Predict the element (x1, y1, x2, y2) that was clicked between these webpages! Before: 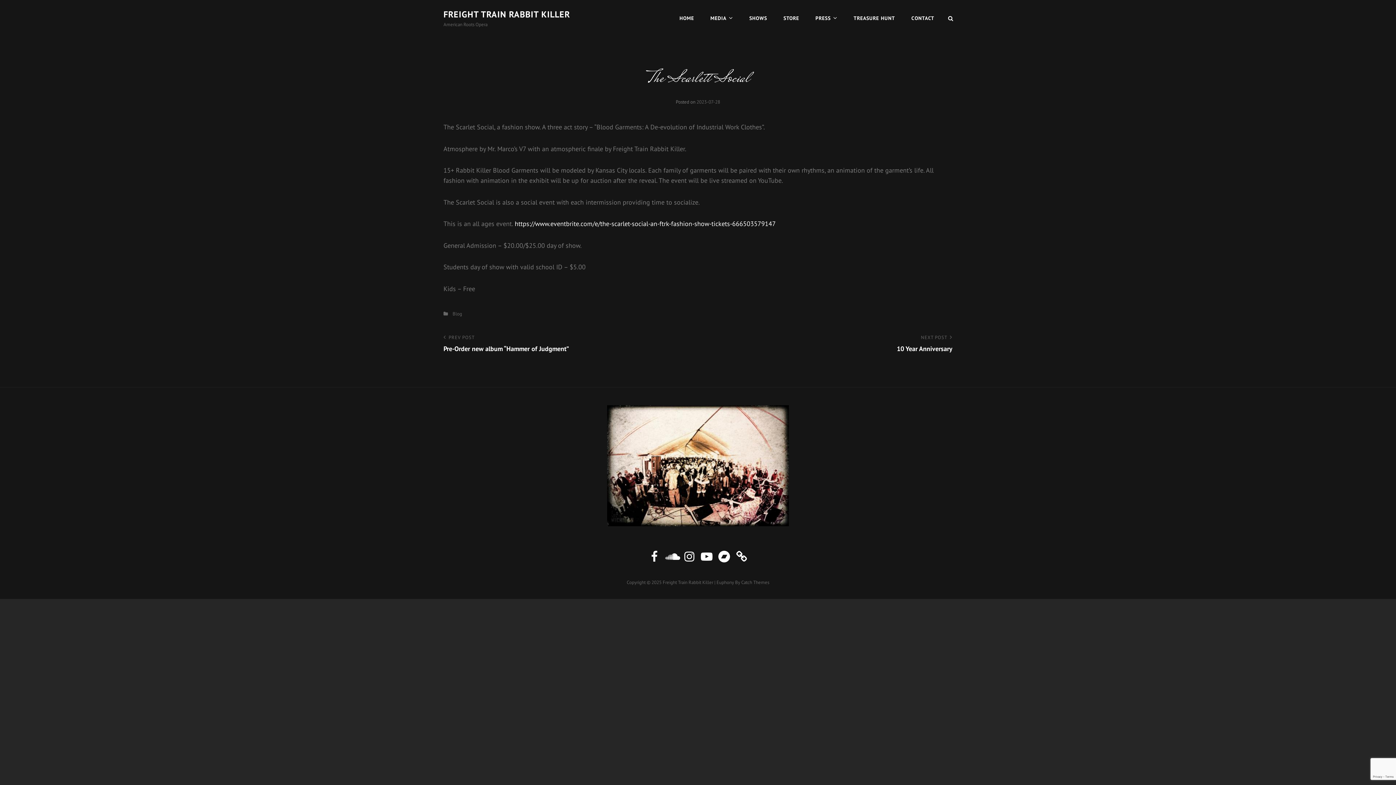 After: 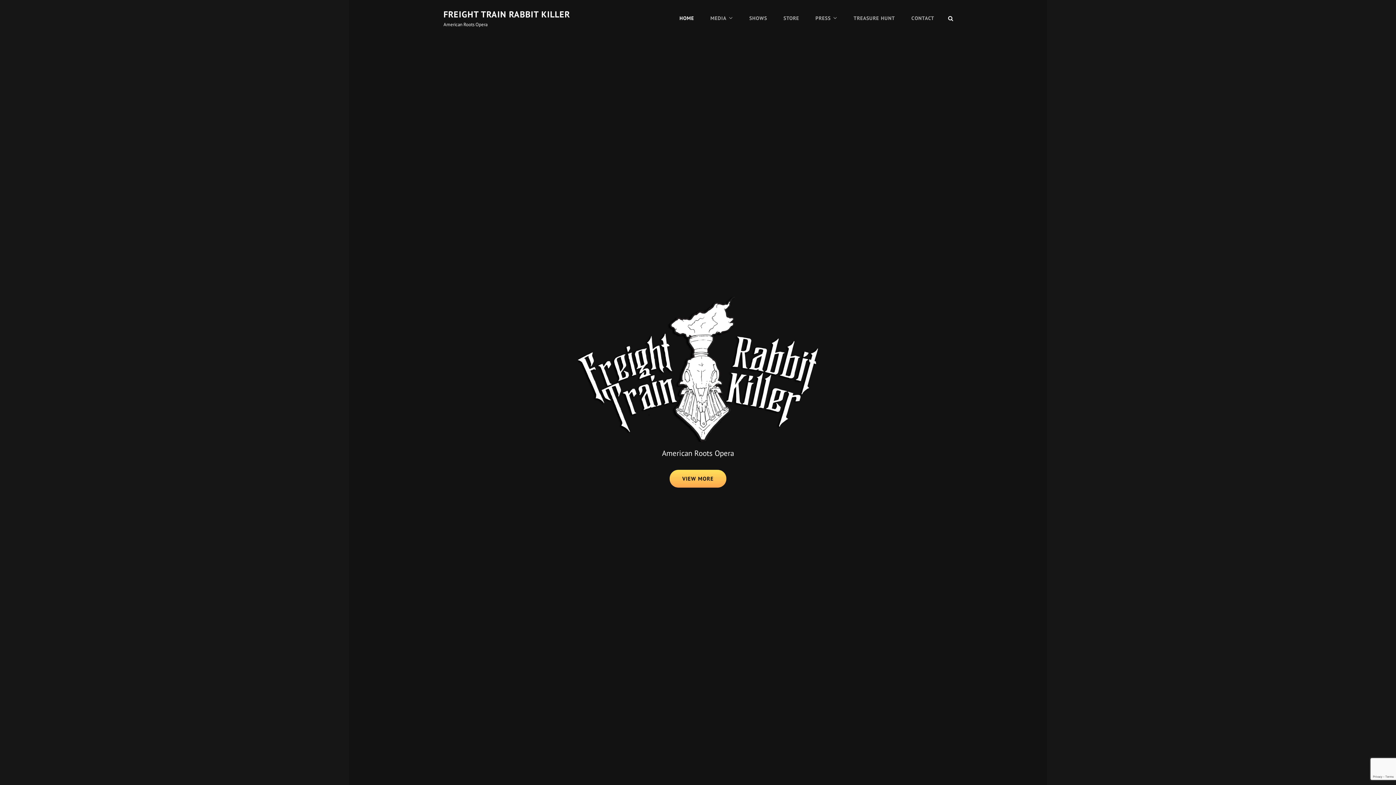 Action: label: HOME bbox: (672, 2, 701, 33)